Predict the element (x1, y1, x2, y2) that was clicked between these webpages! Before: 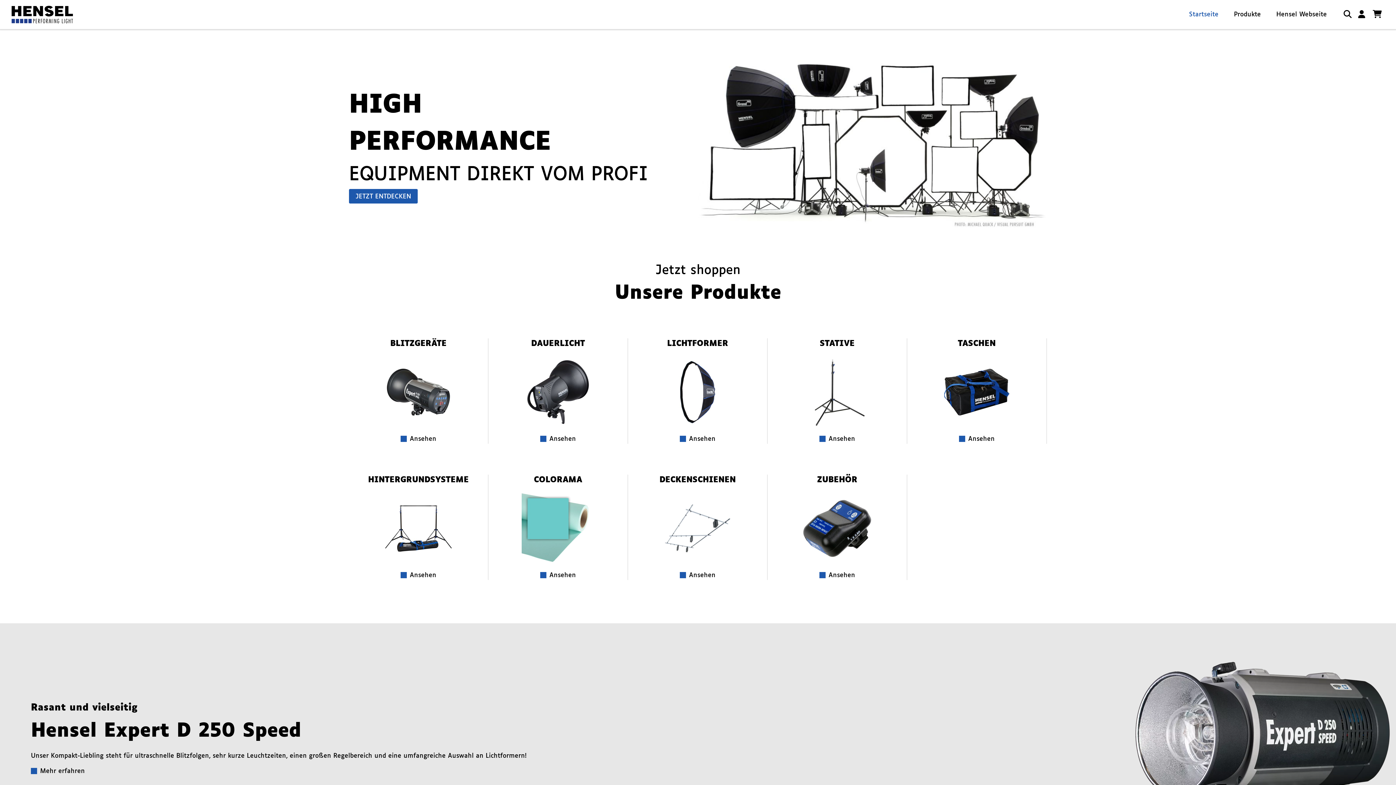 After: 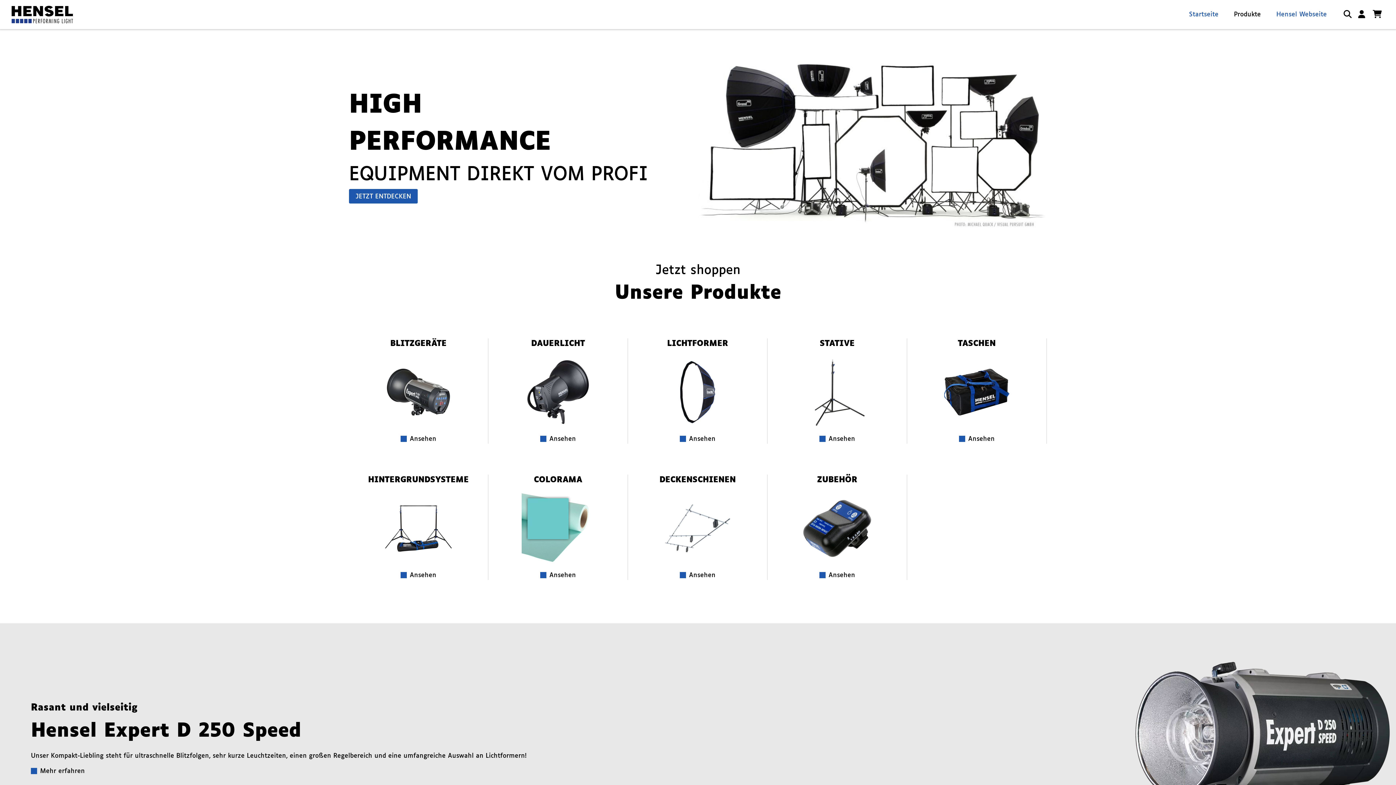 Action: label: Hensel Webseite bbox: (1276, 11, 1327, 17)